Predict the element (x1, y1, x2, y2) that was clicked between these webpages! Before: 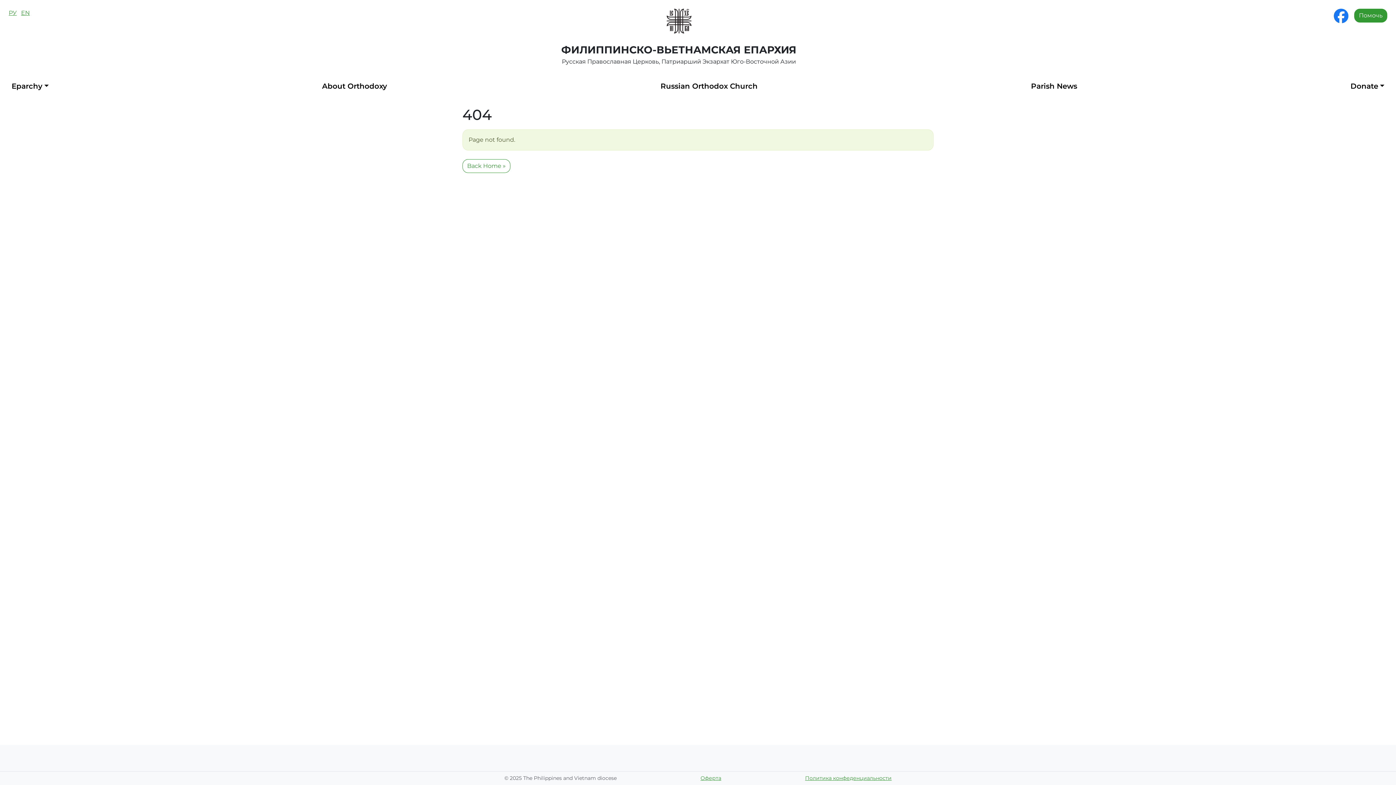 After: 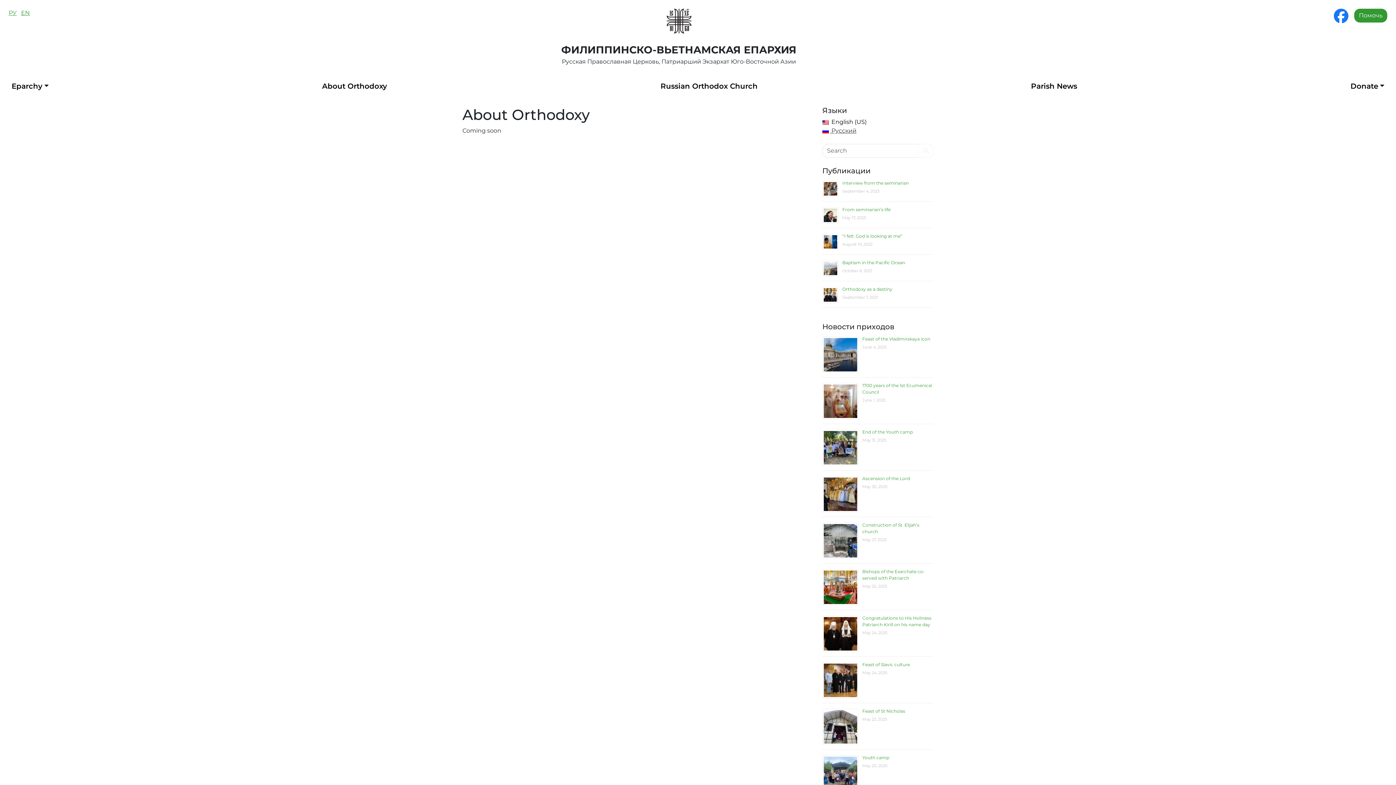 Action: label: About Orthodoxy bbox: (319, 77, 390, 94)